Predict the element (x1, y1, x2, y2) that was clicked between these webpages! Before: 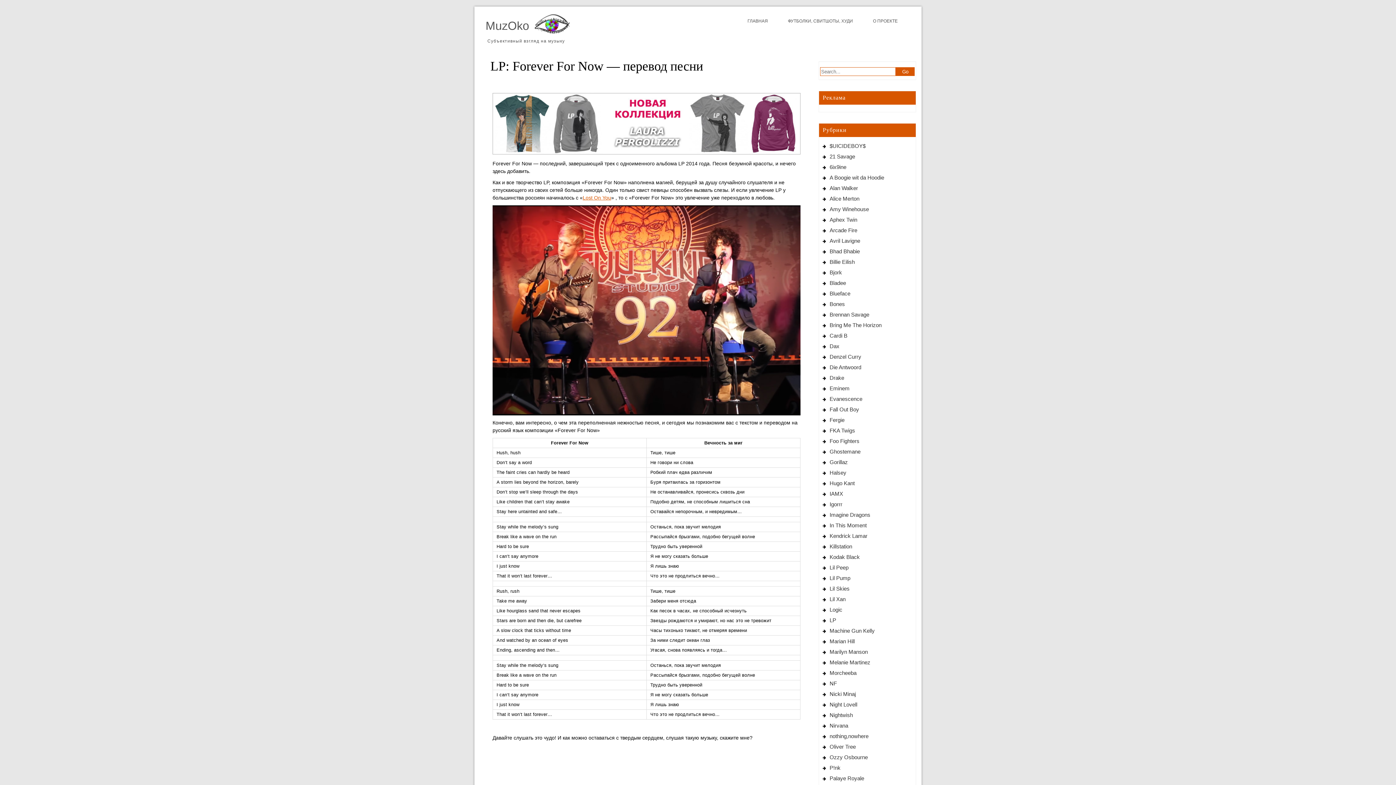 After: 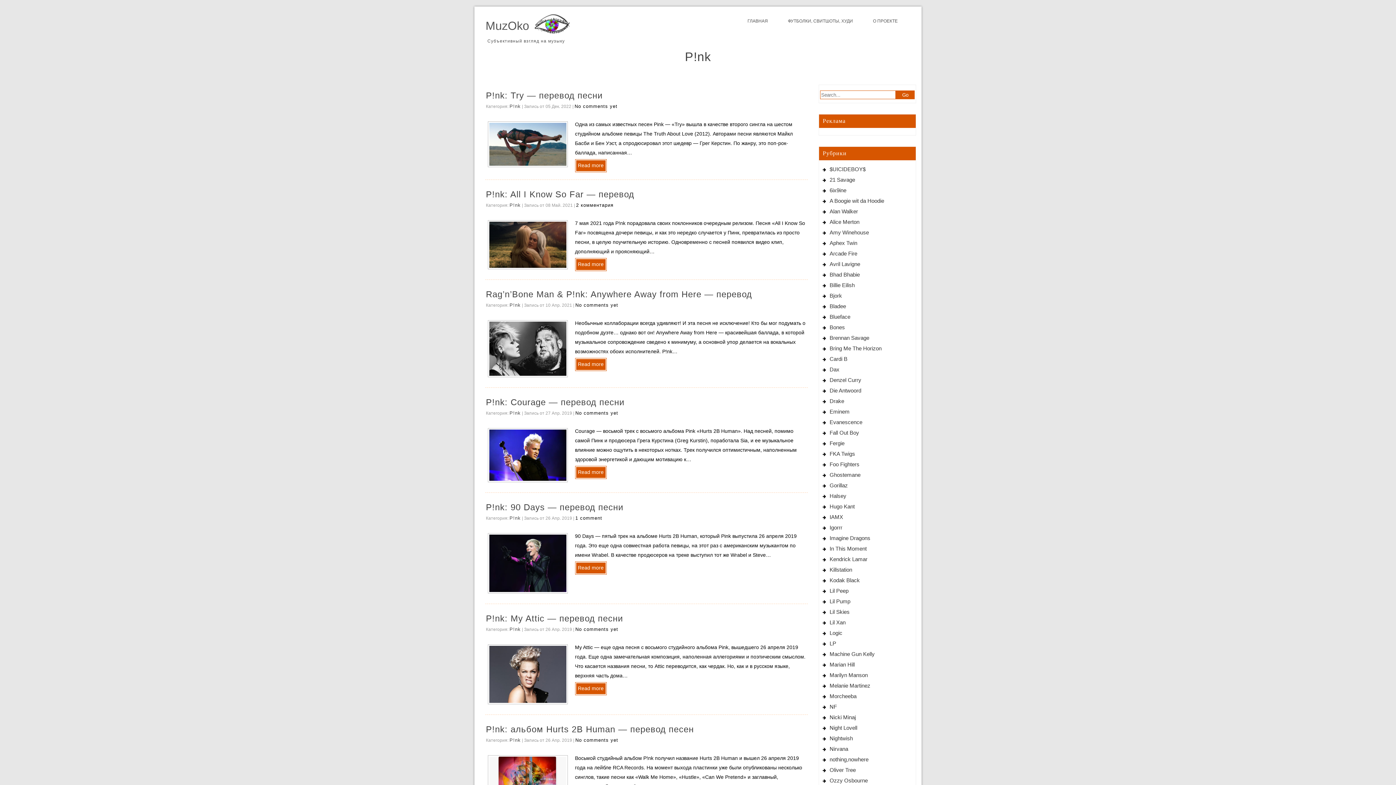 Action: bbox: (829, 765, 840, 771) label: P!nk